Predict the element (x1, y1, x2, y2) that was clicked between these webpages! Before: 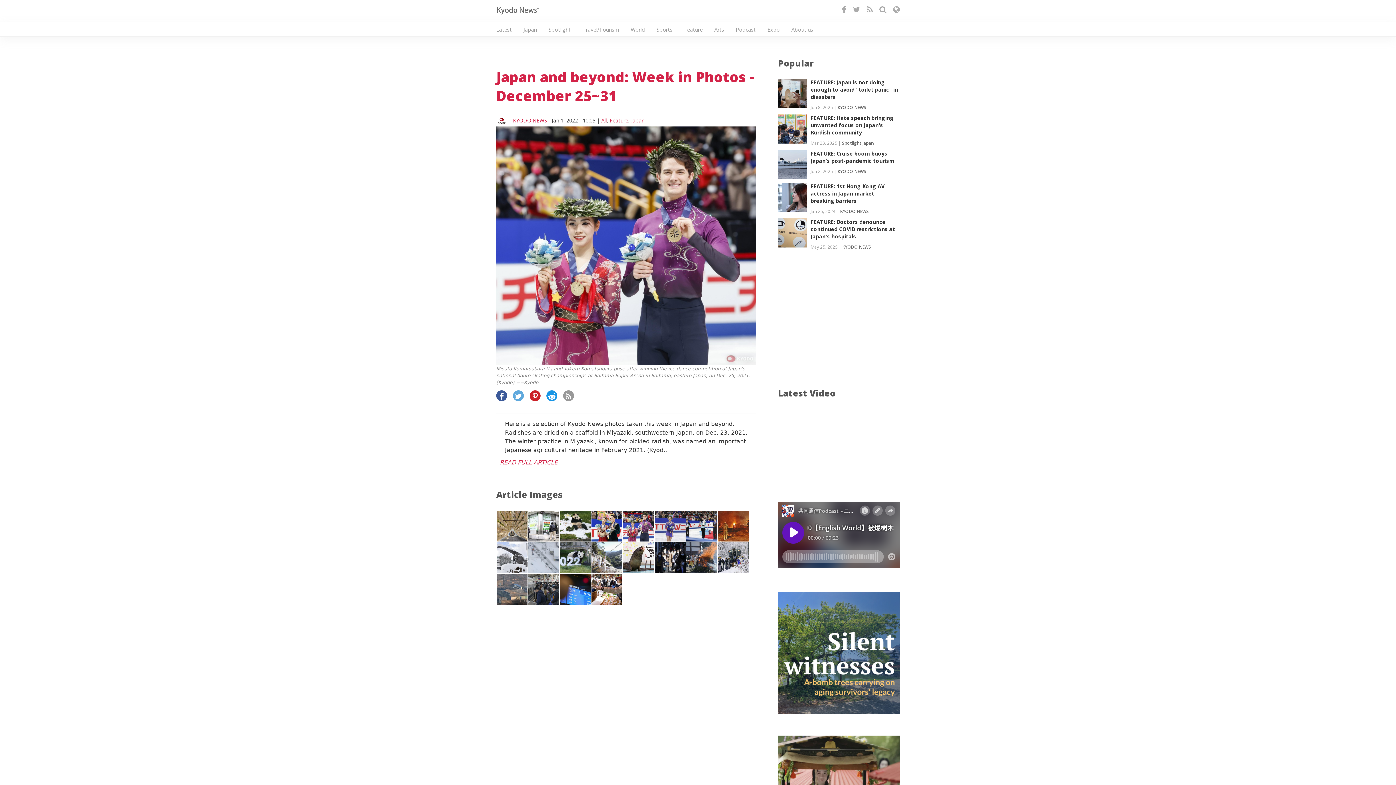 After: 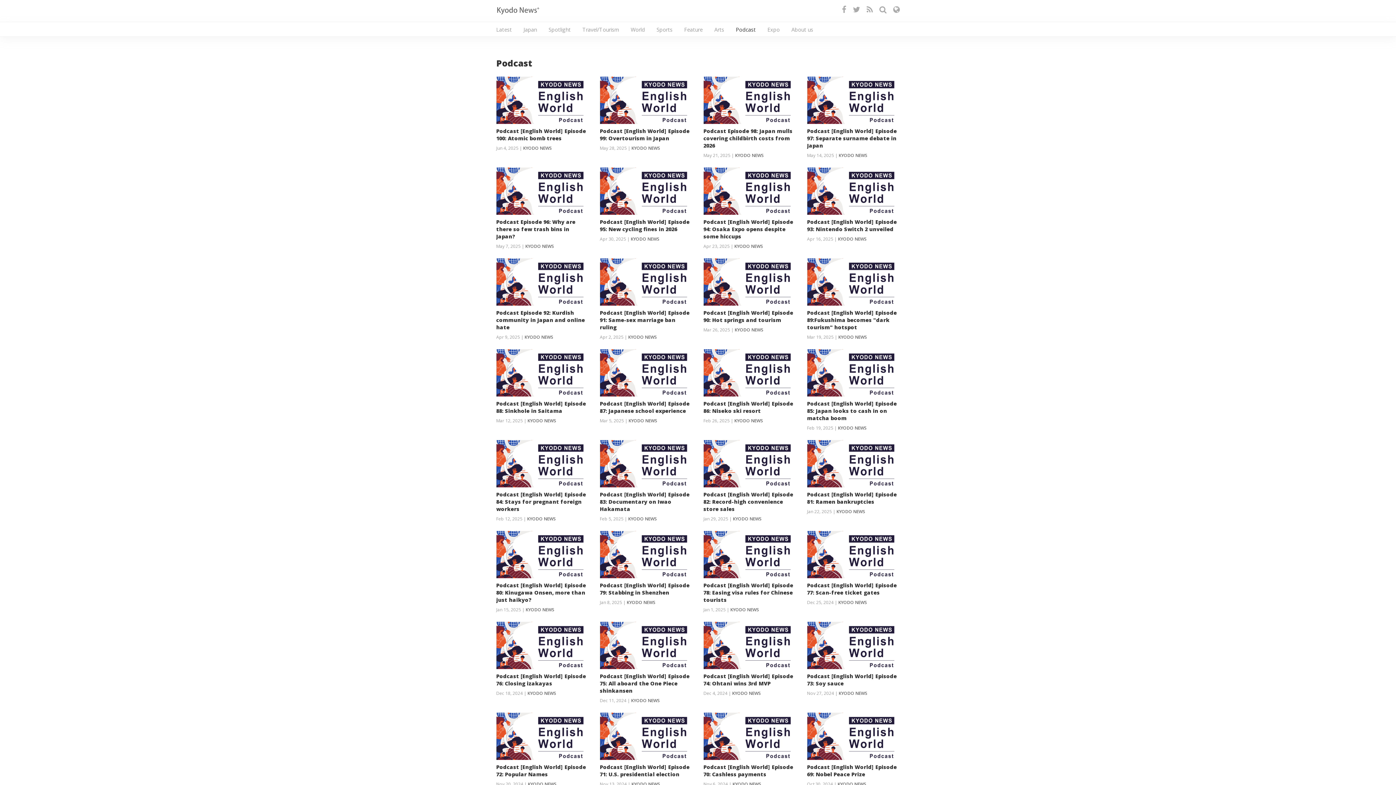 Action: bbox: (736, 22, 756, 37) label: Podcast